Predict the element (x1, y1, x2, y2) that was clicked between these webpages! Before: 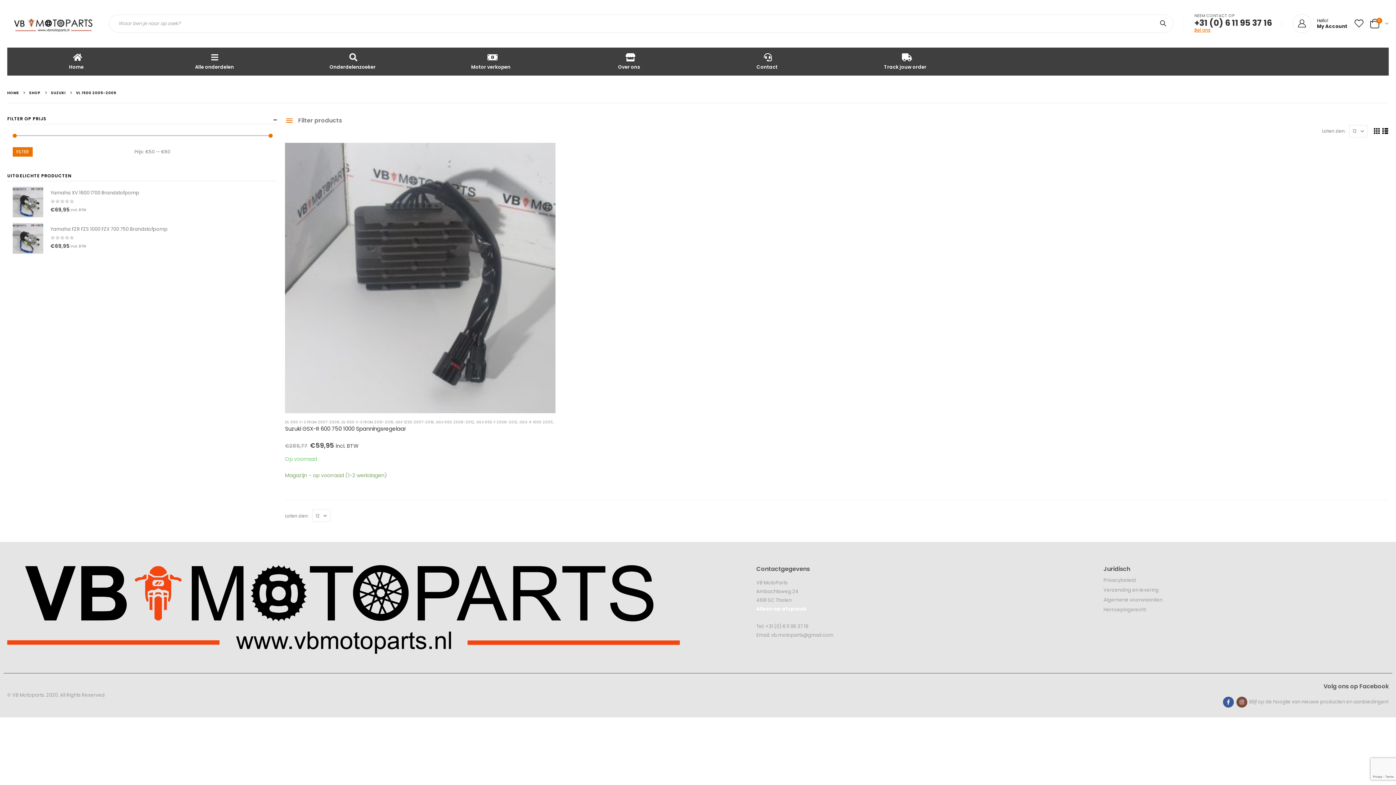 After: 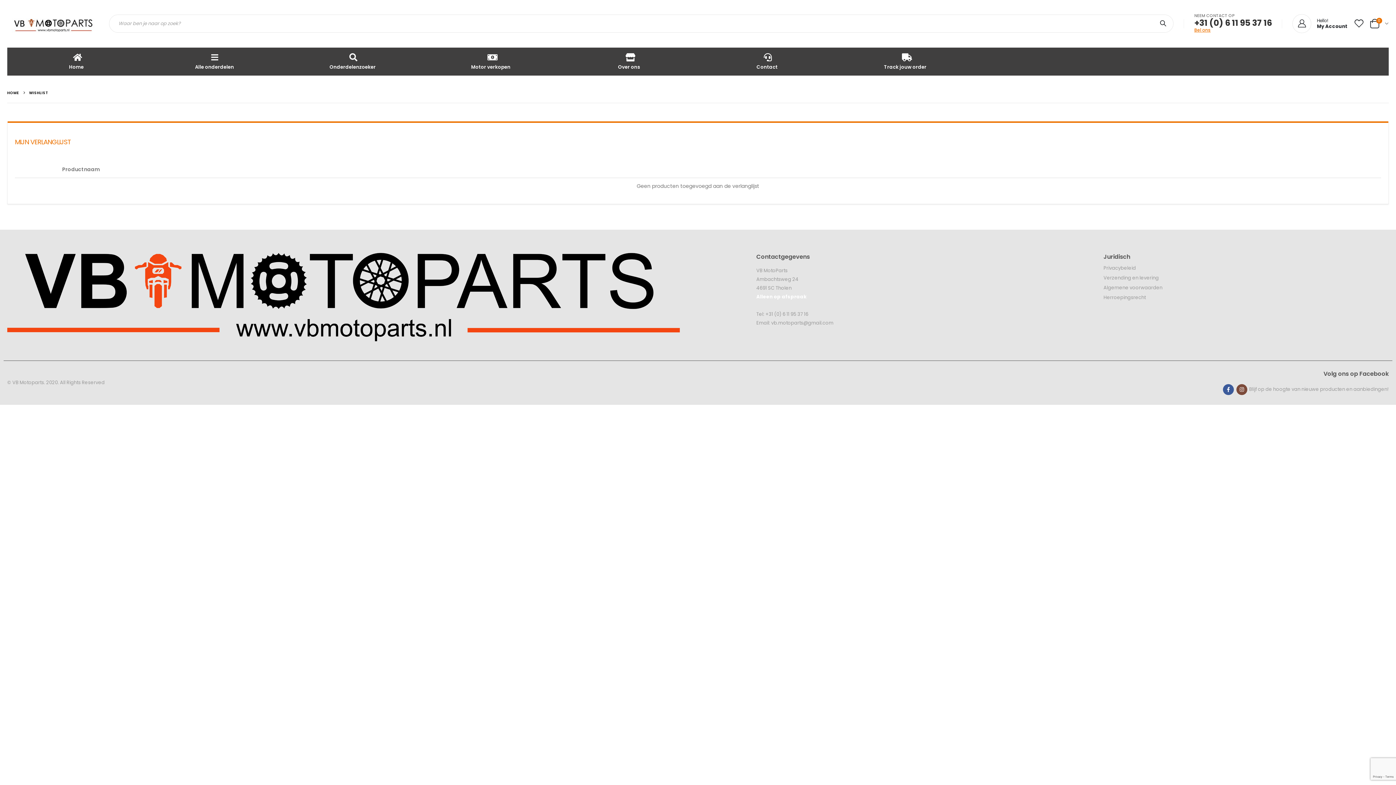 Action: bbox: (1353, 21, 1365, 28)